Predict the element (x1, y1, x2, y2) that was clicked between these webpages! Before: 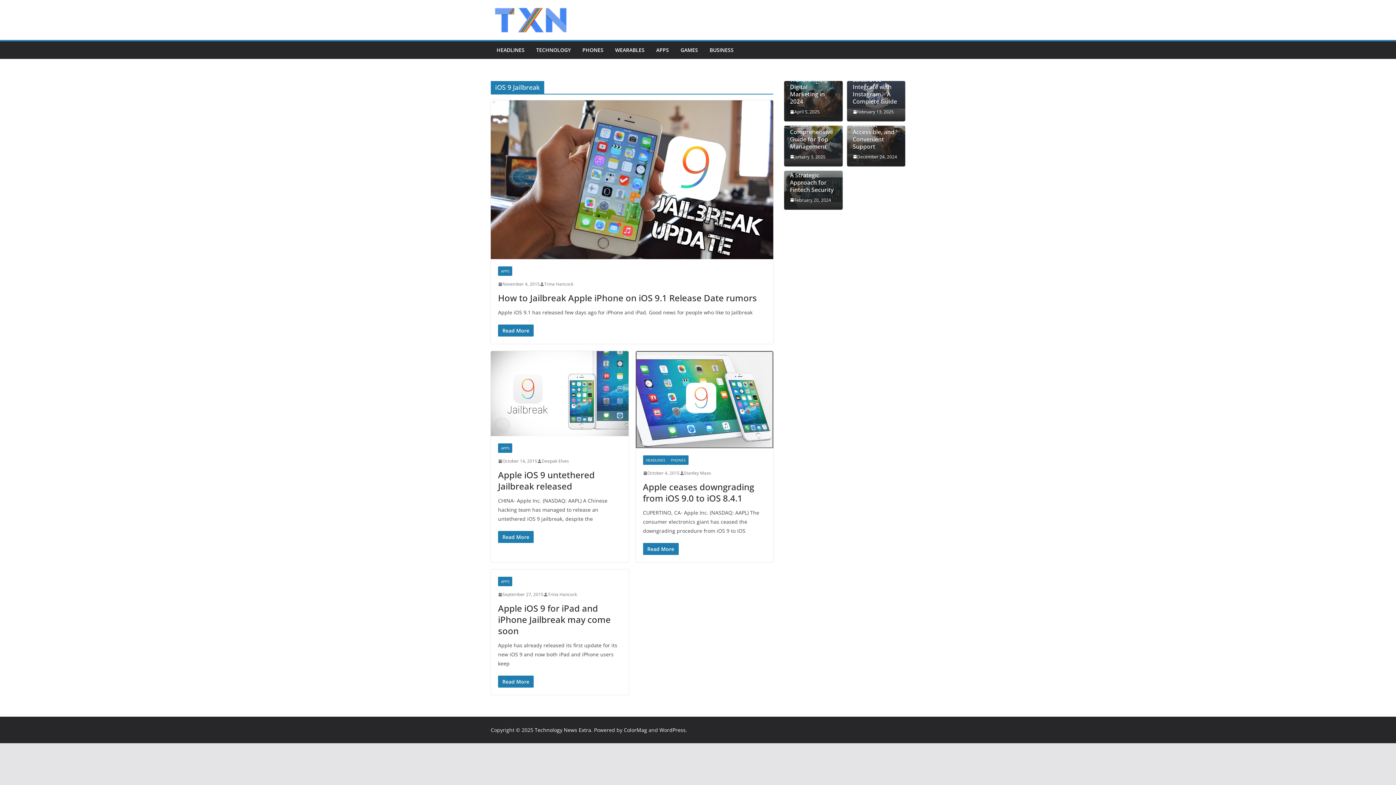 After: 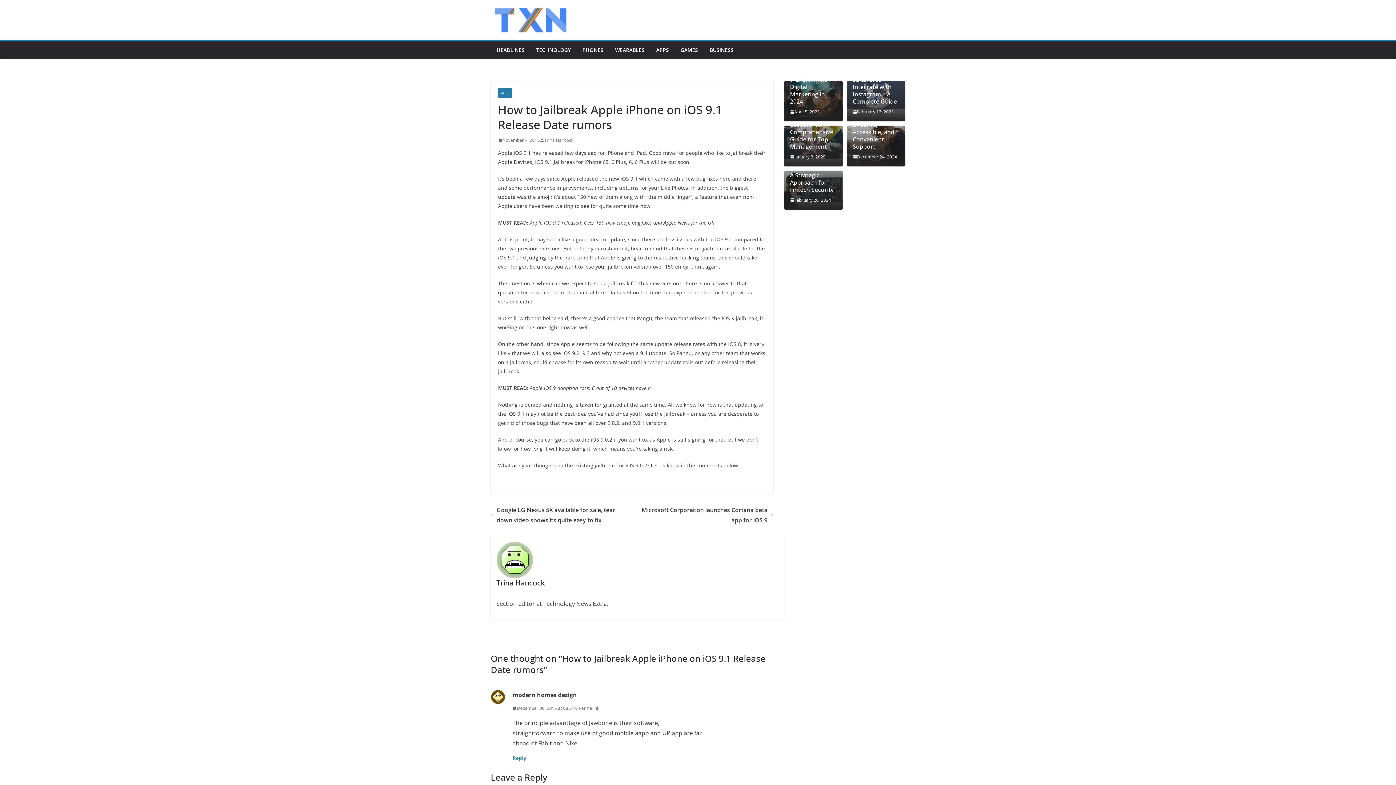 Action: bbox: (498, 292, 757, 304) label: How to Jailbreak Apple iPhone on iOS 9.1 Release Date rumors